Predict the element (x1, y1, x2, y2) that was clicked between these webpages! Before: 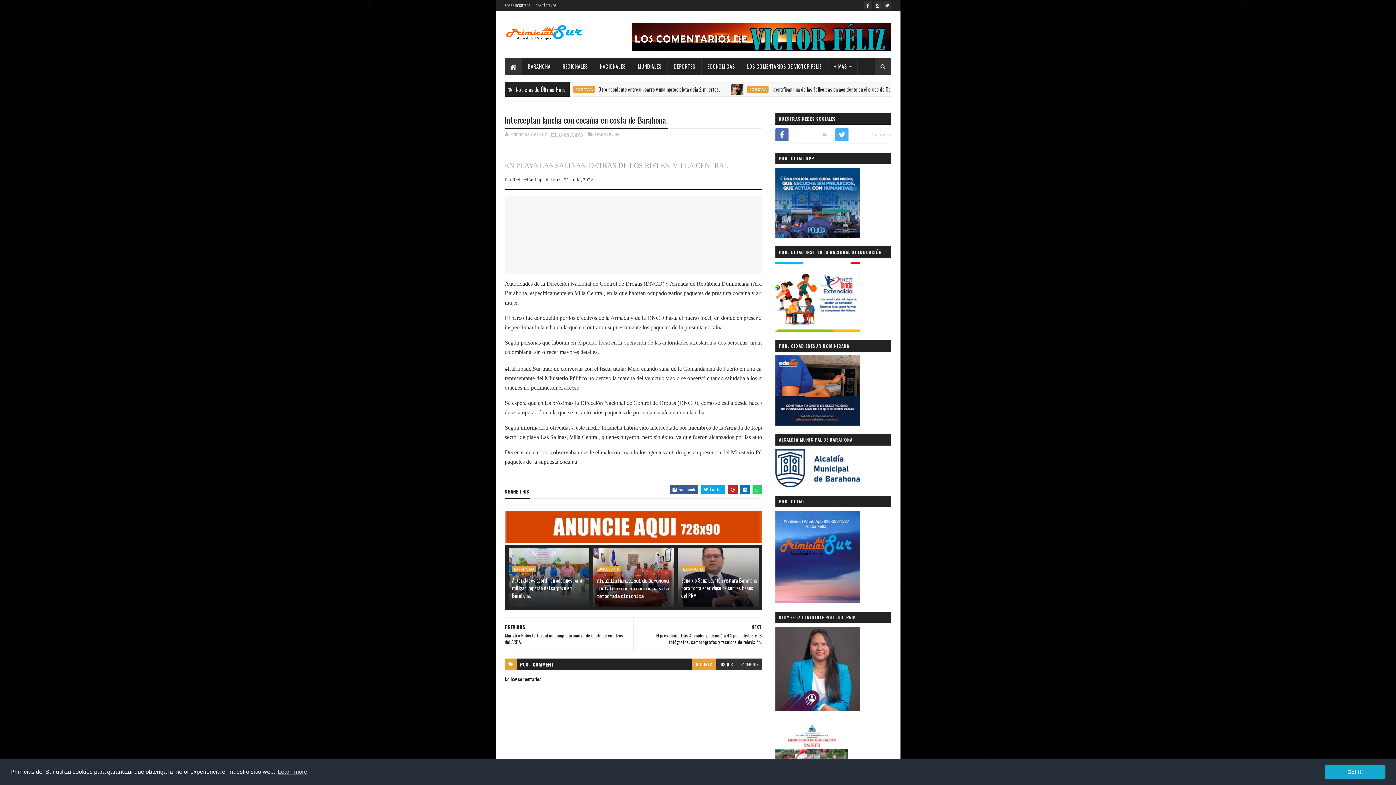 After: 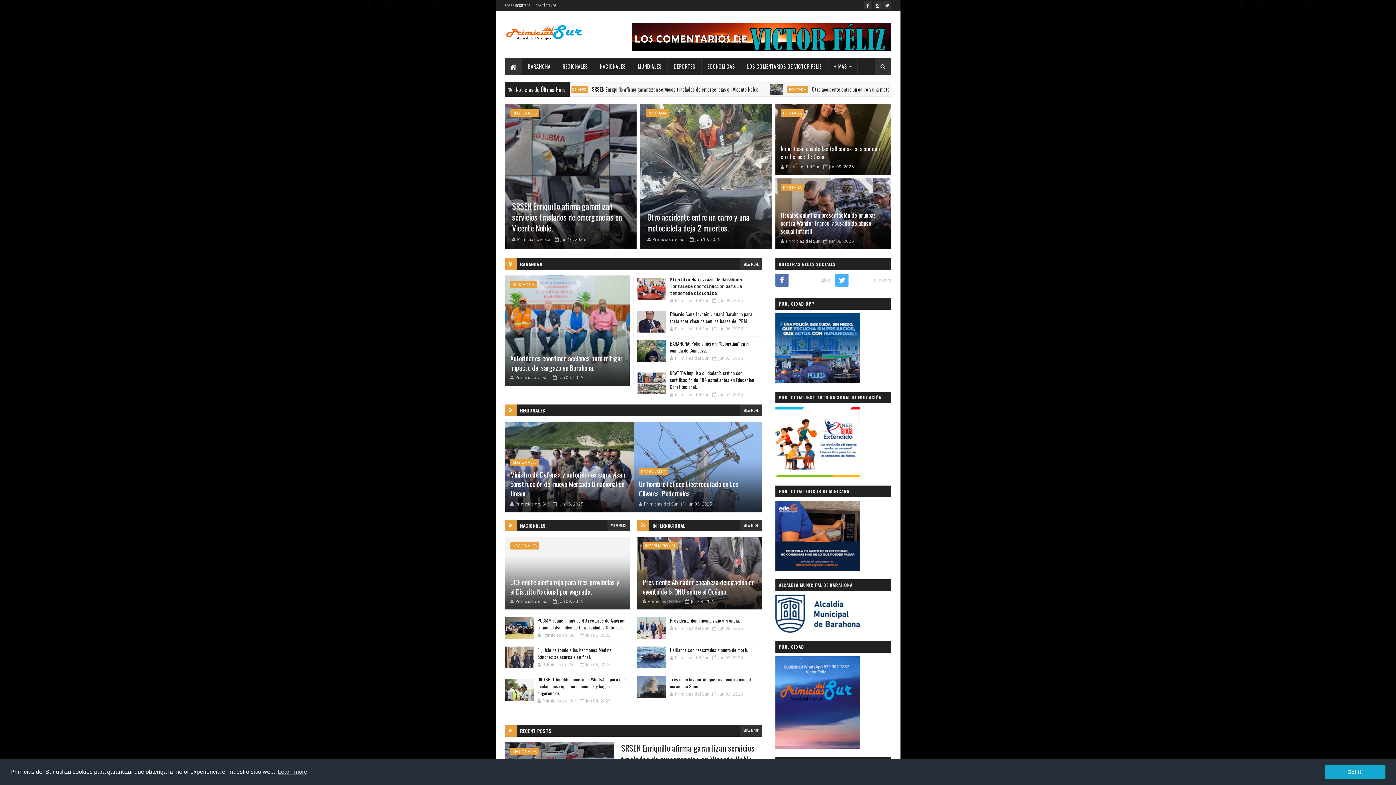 Action: bbox: (504, 23, 585, 43)